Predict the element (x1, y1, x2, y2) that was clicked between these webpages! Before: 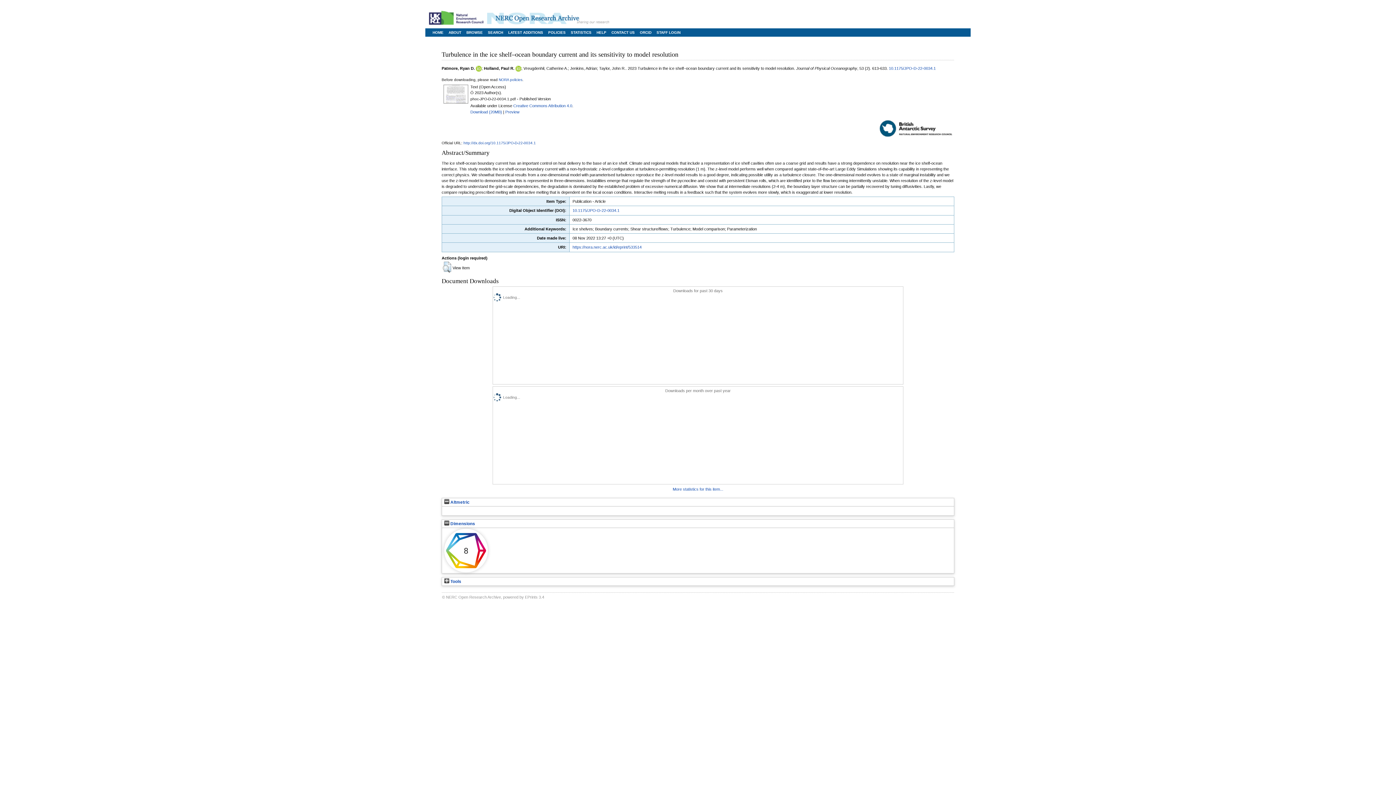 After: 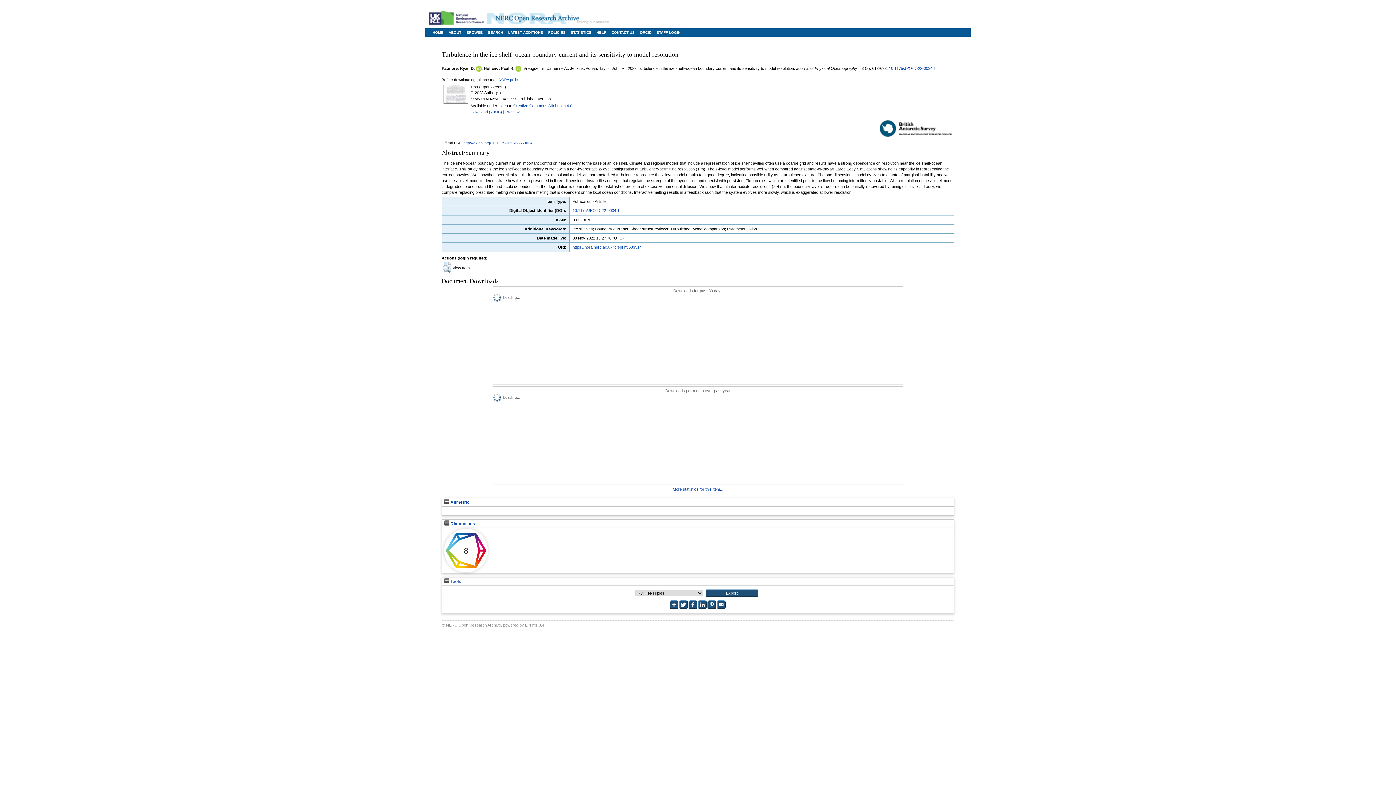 Action: label:  Tools bbox: (444, 579, 461, 584)